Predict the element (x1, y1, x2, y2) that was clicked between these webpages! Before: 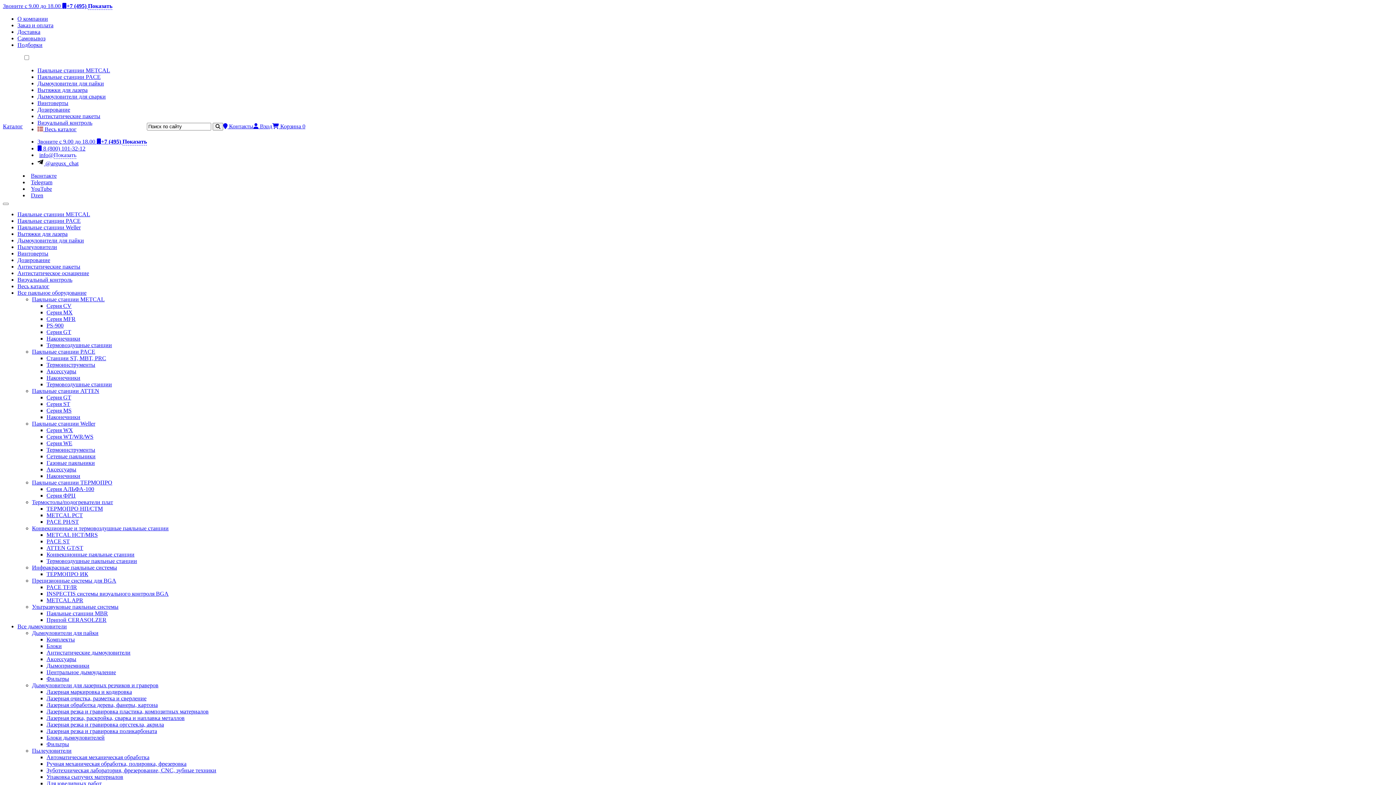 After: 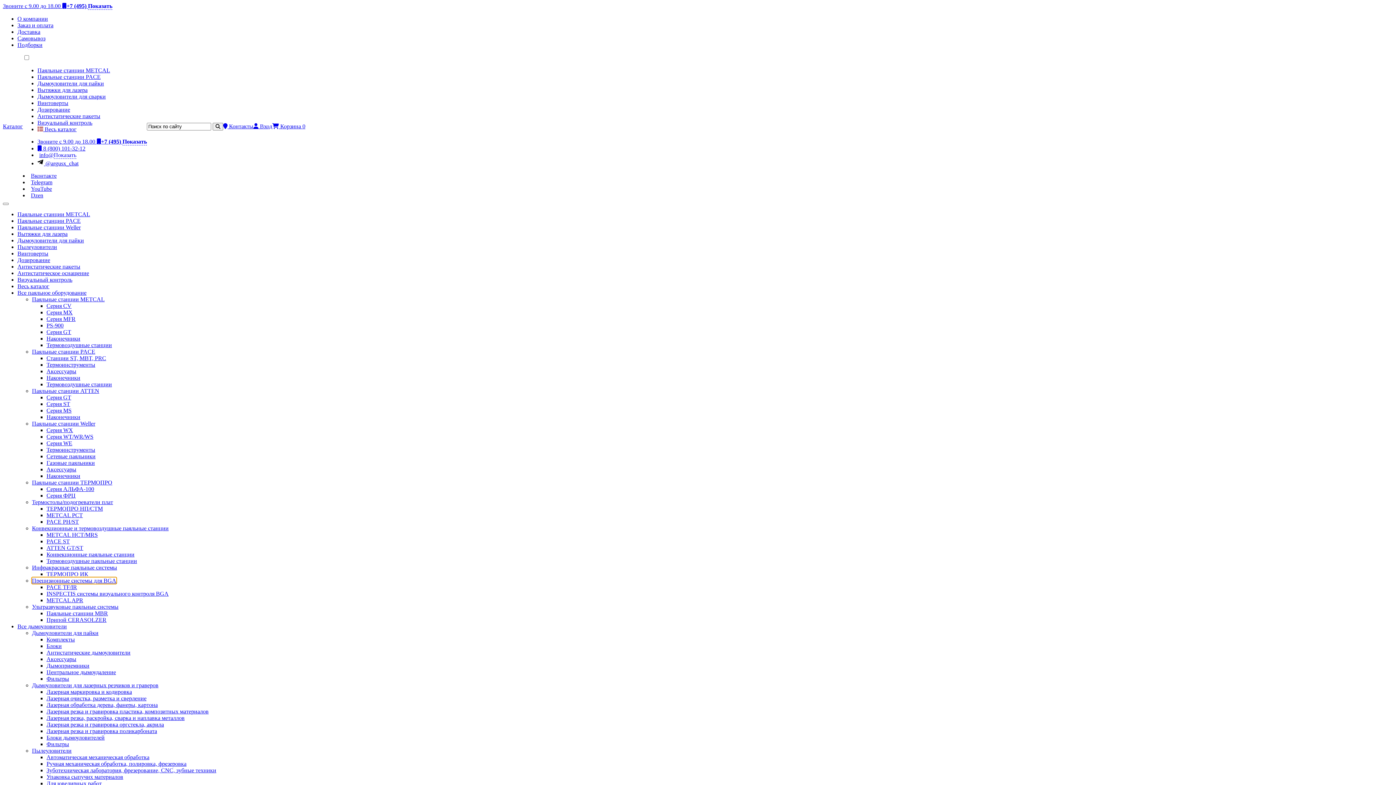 Action: label: Прецизионные системы для BGA bbox: (32, 577, 116, 584)